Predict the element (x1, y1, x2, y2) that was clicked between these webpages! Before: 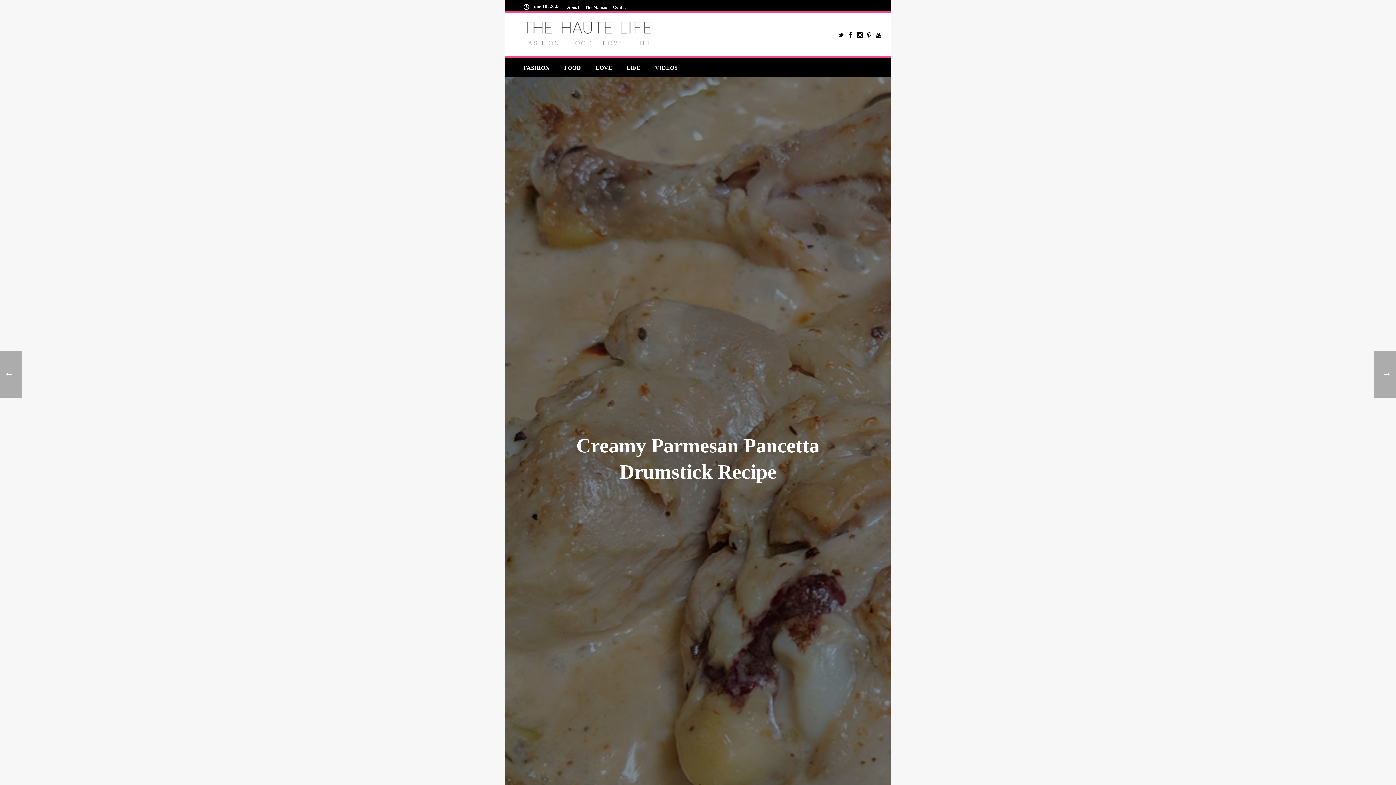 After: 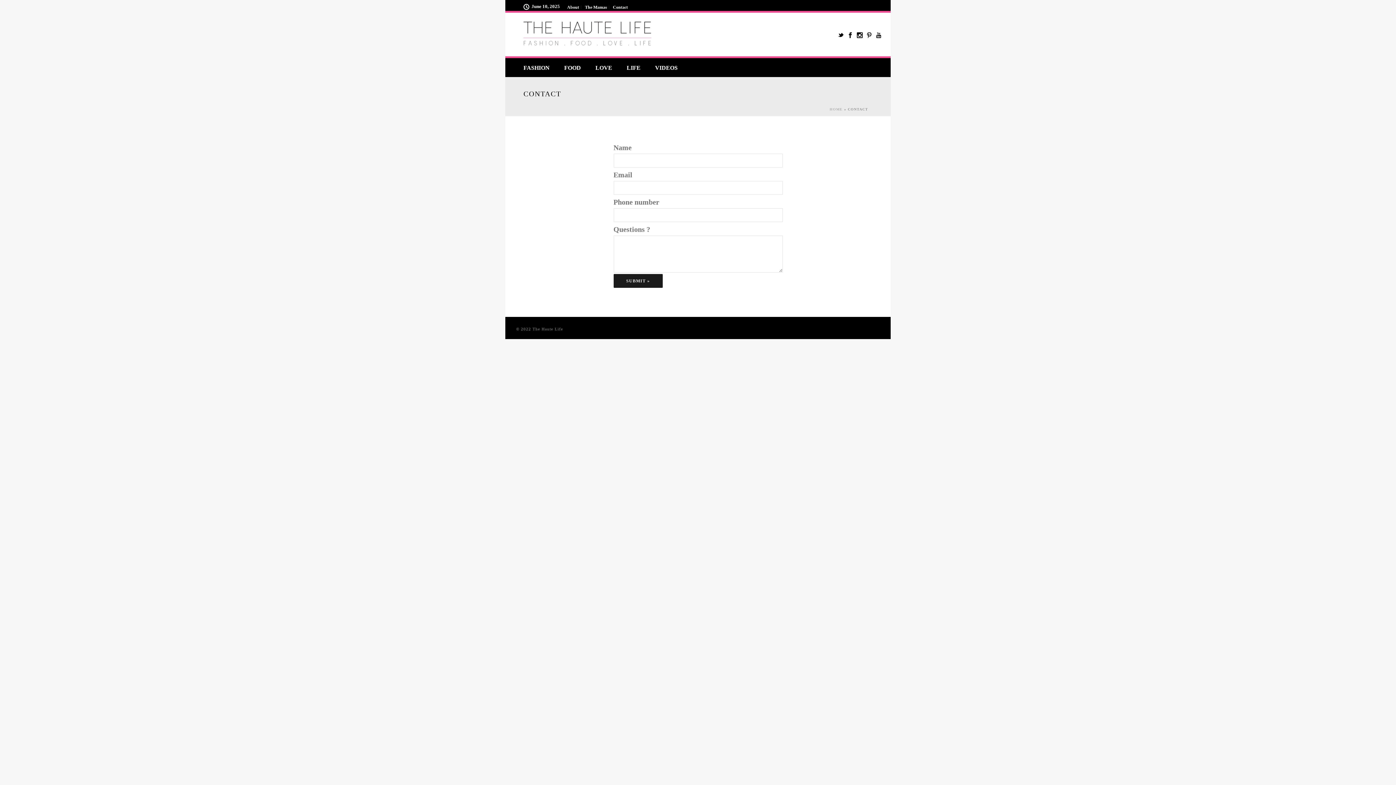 Action: label: Contact bbox: (611, 5, 629, 9)